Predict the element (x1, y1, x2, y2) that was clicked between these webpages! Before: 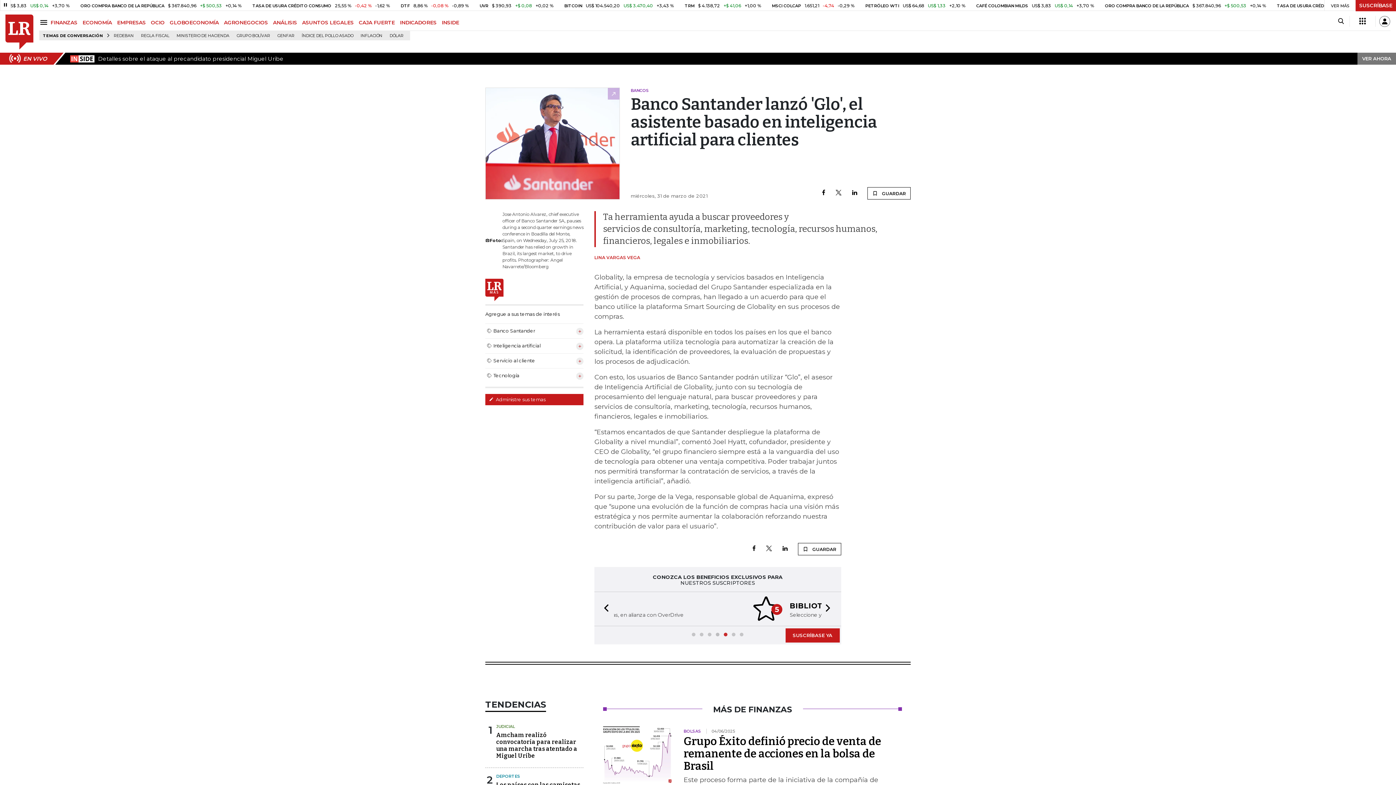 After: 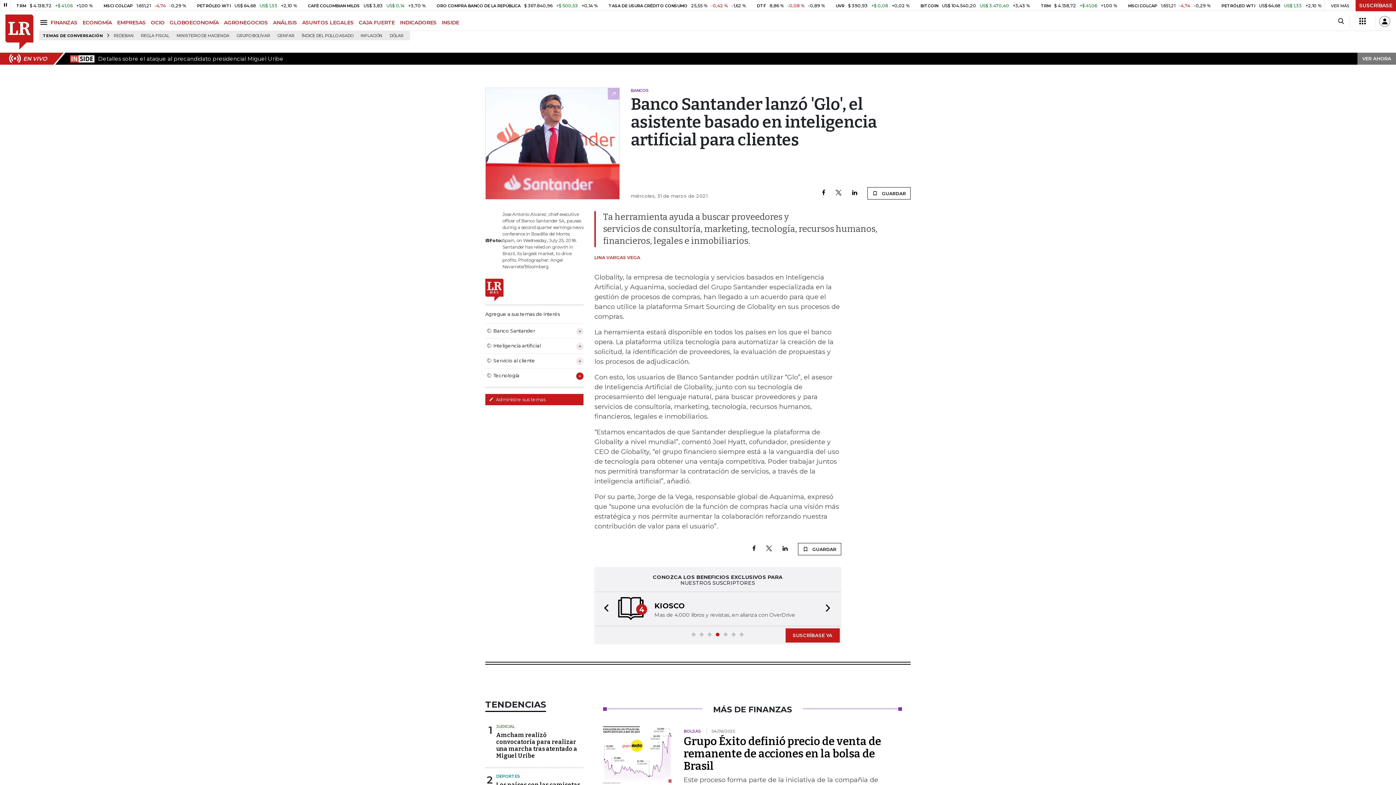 Action: bbox: (576, 372, 583, 380)